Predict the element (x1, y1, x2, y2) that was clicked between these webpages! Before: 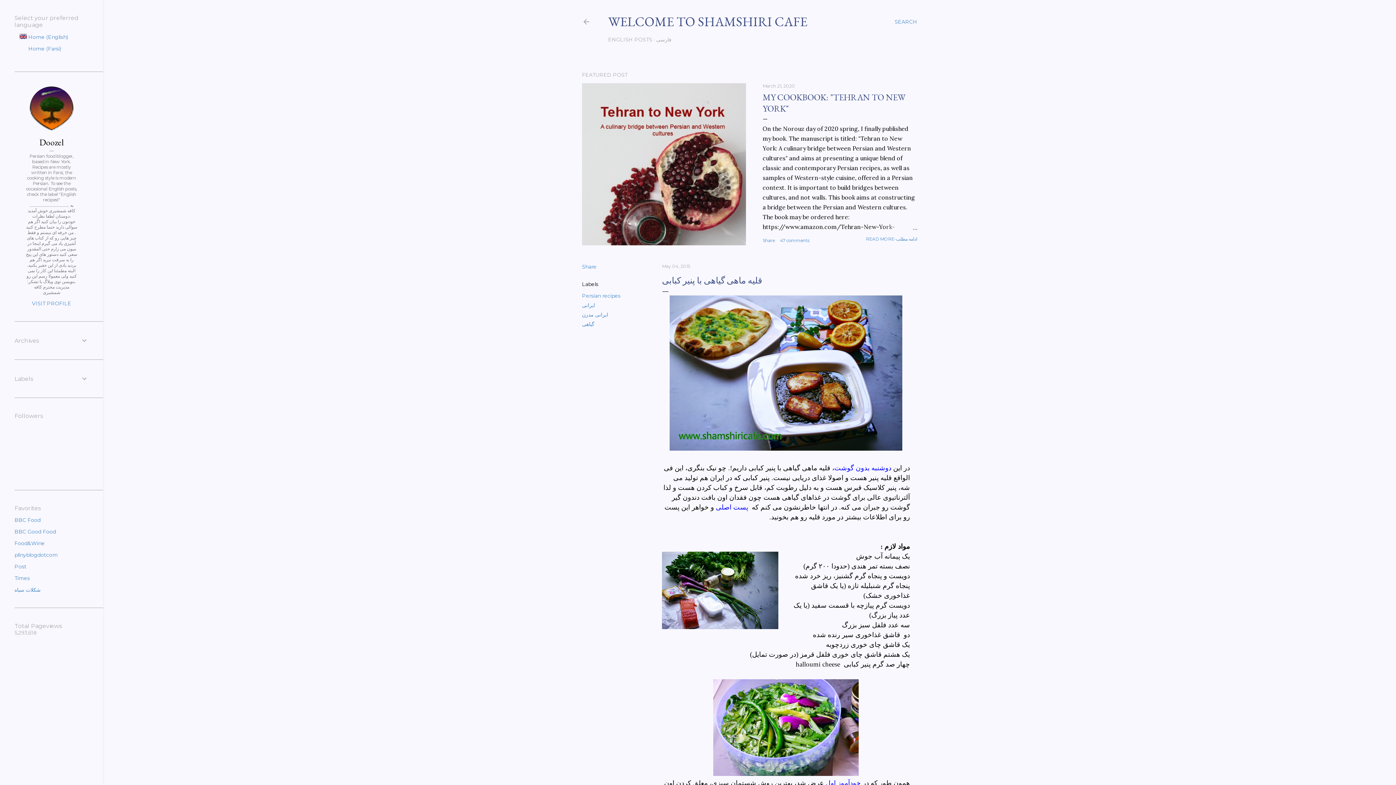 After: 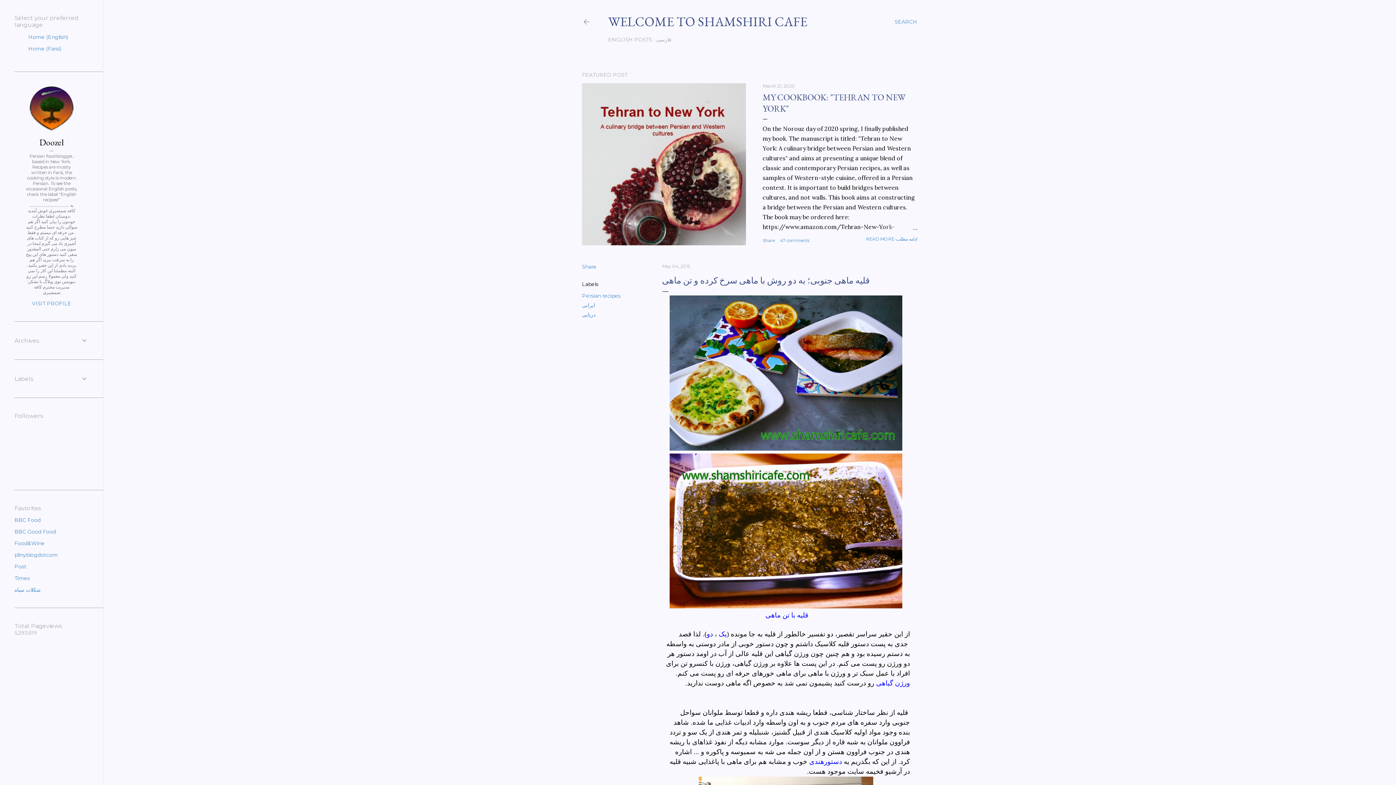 Action: bbox: (716, 503, 748, 511) label: پست اصلی